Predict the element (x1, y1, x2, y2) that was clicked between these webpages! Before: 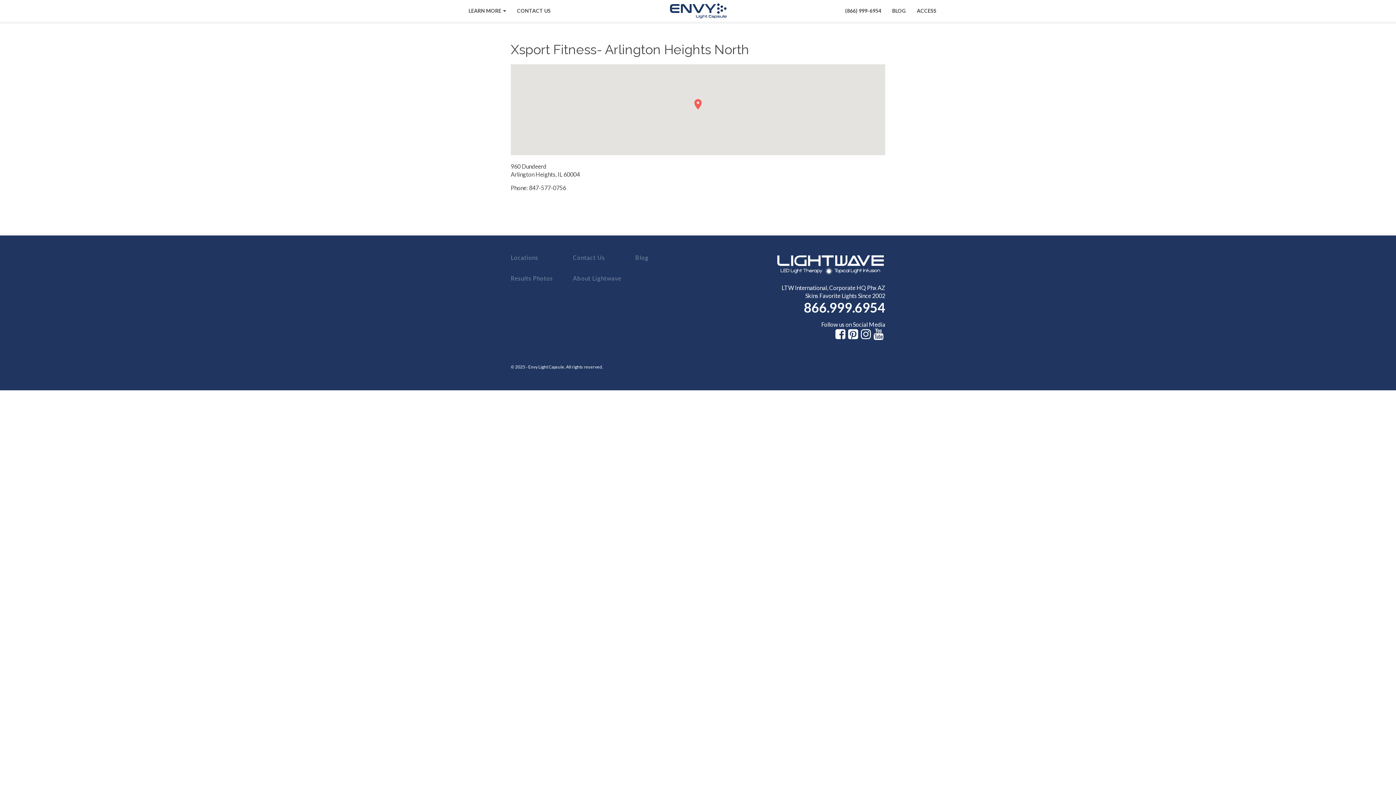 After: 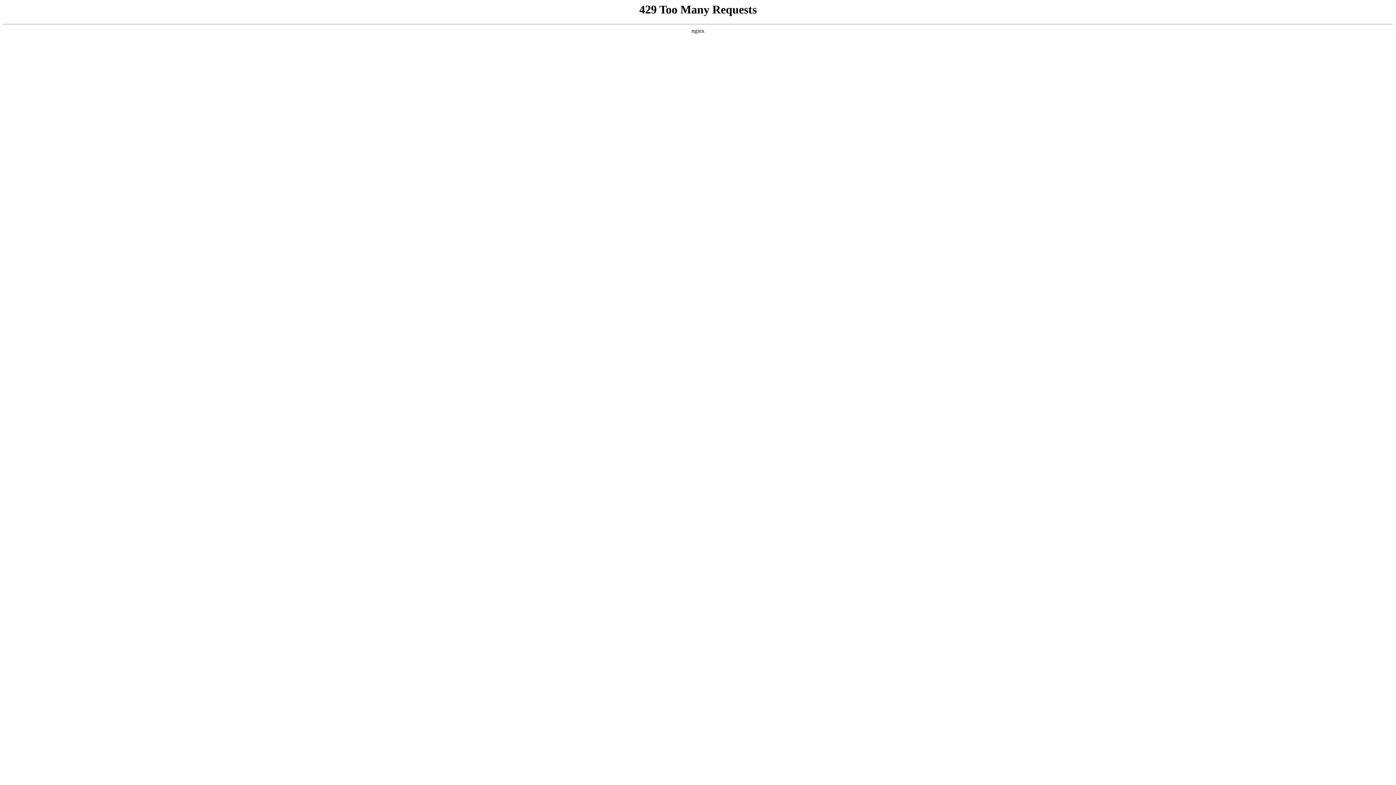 Action: label: Locations bbox: (510, 254, 538, 261)